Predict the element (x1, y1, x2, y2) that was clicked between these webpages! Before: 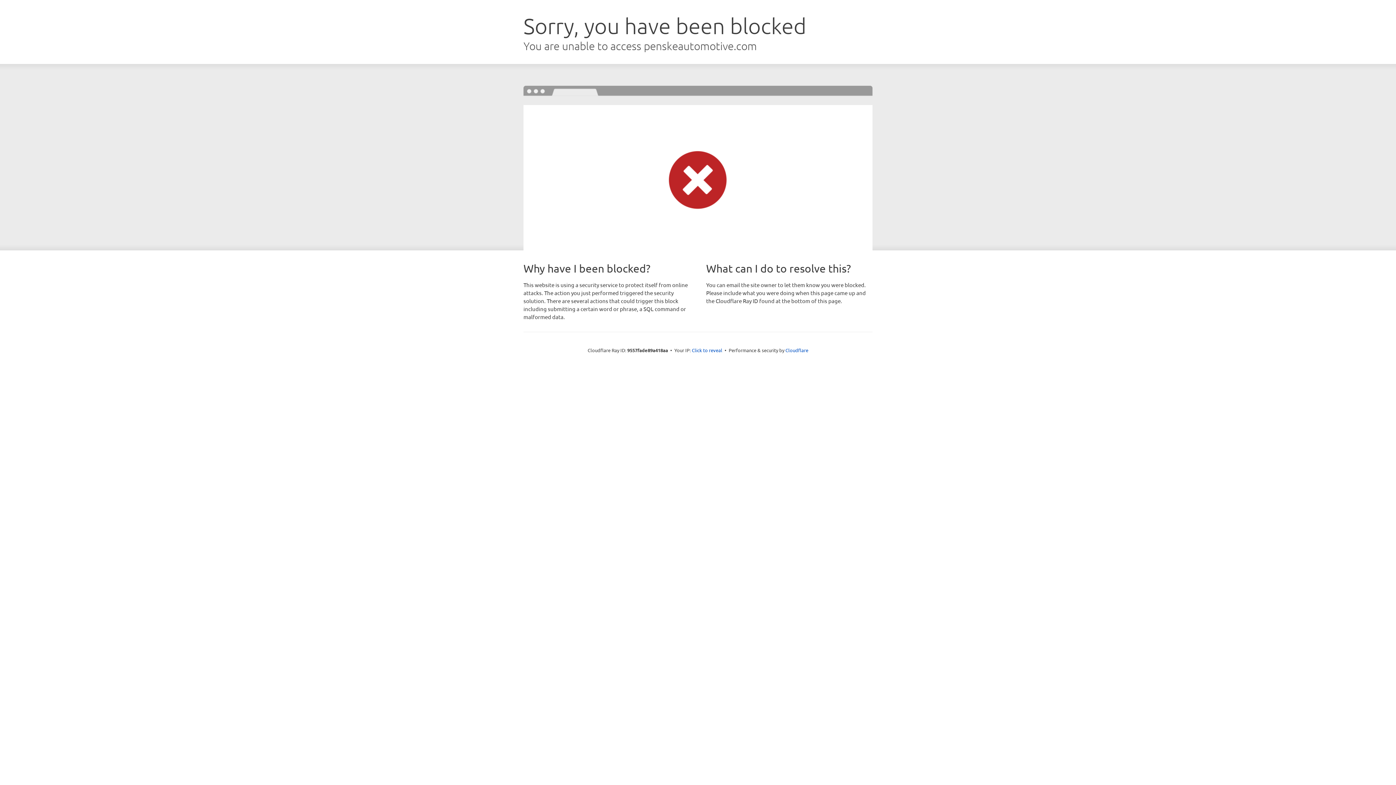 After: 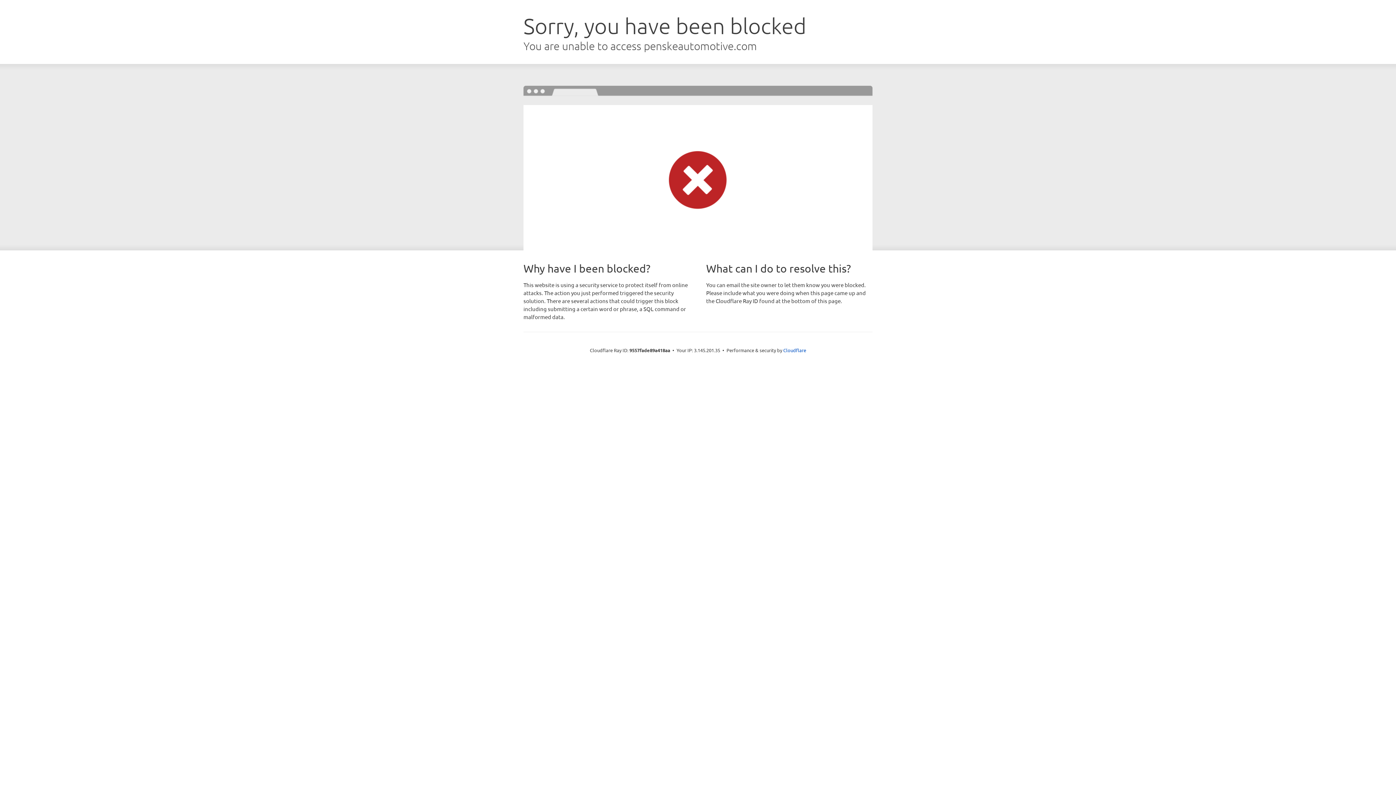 Action: bbox: (692, 346, 722, 353) label: Click to reveal